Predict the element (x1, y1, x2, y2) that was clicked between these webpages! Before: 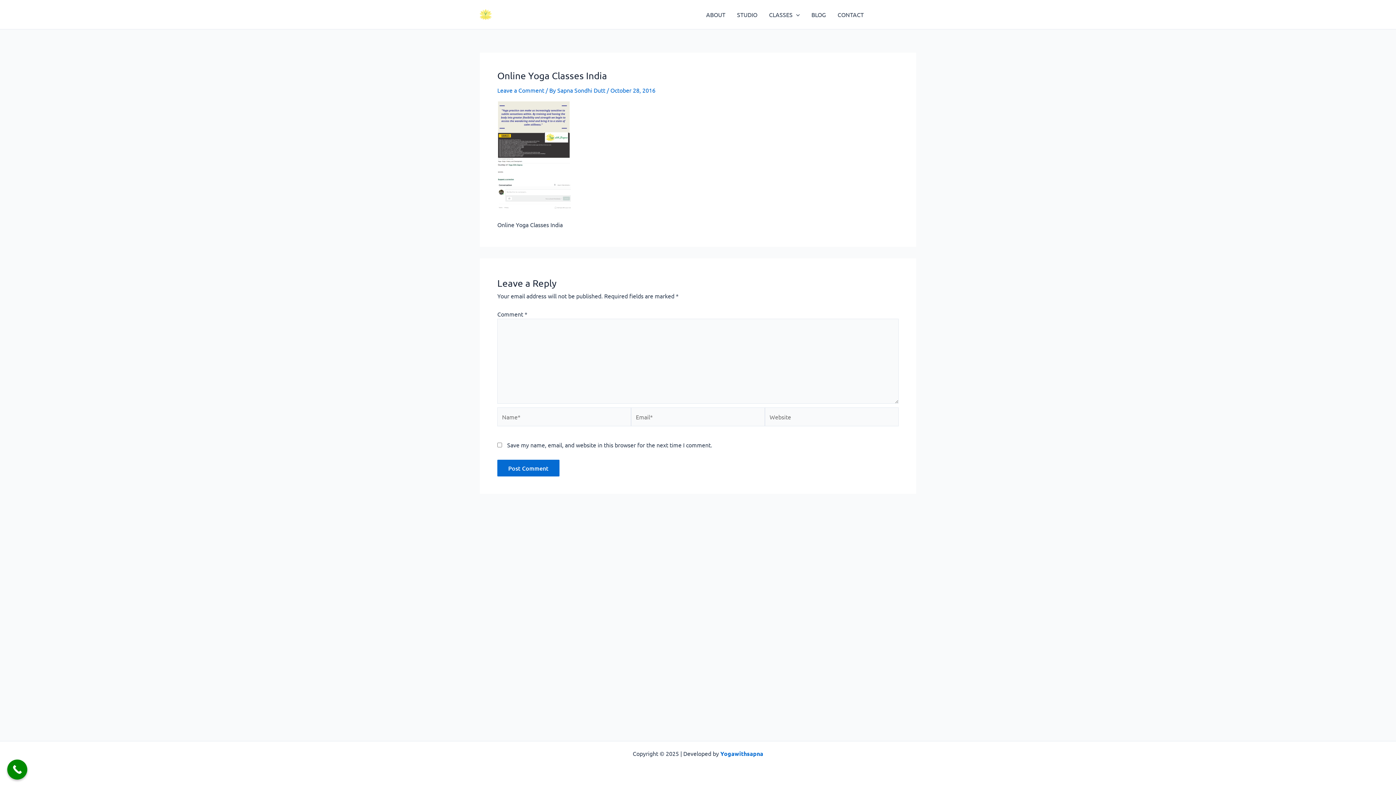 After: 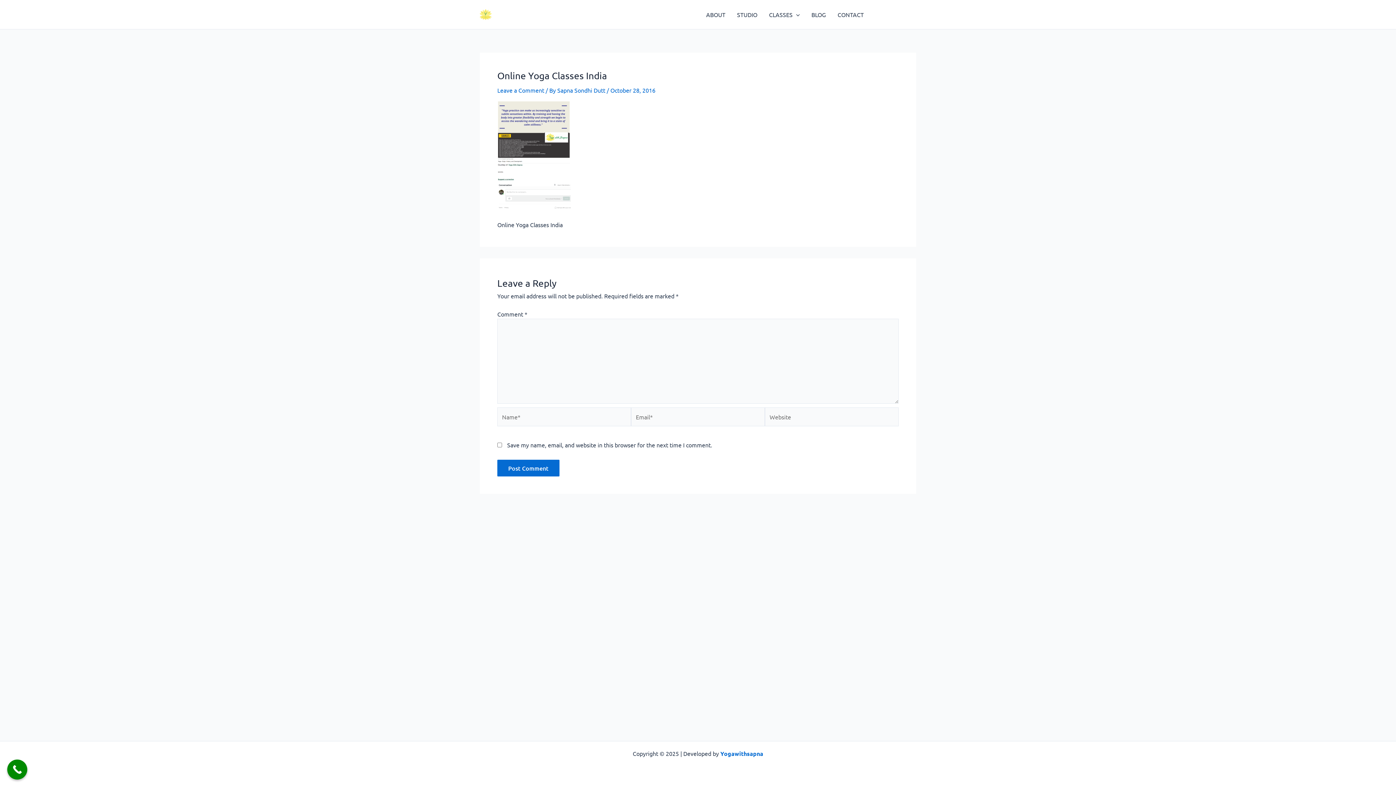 Action: label: Call Now Button bbox: (7, 760, 27, 780)